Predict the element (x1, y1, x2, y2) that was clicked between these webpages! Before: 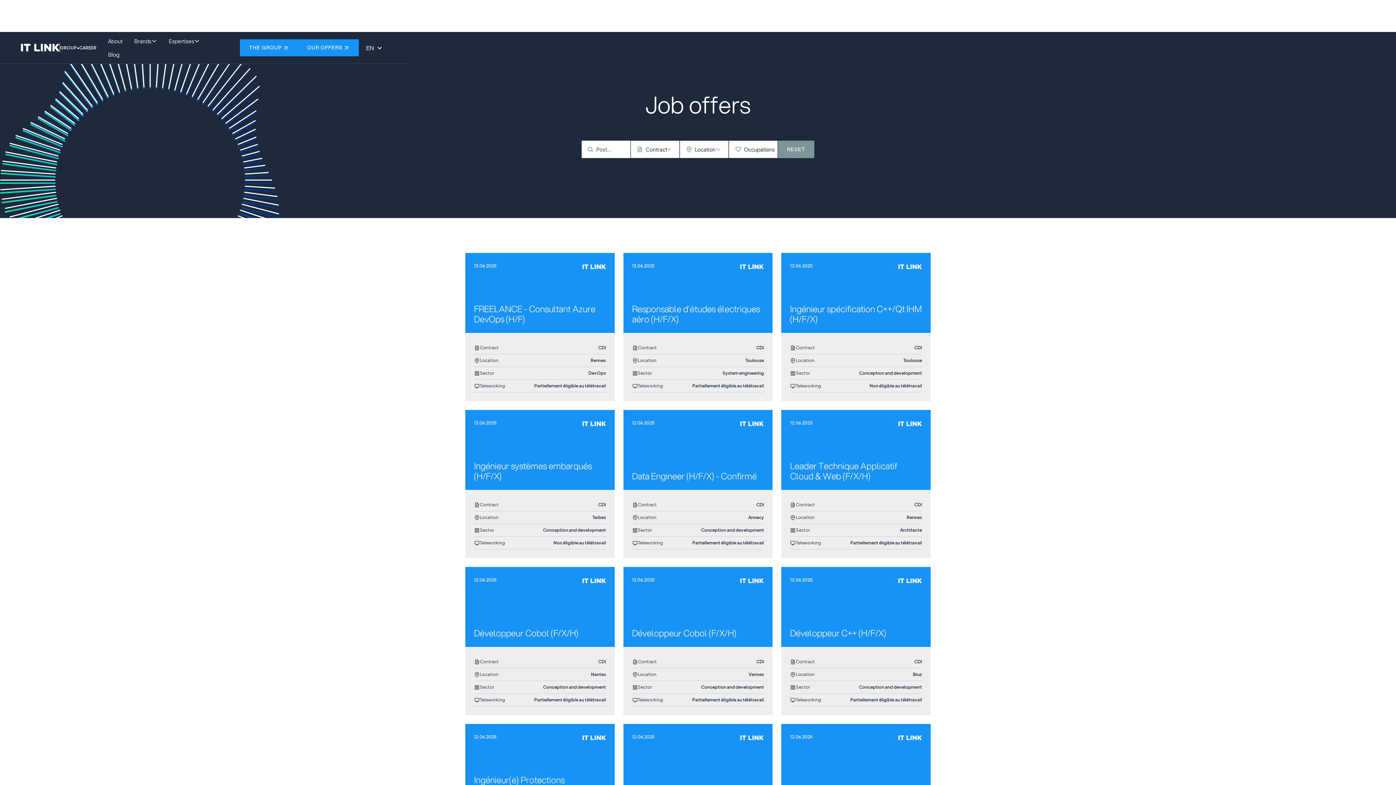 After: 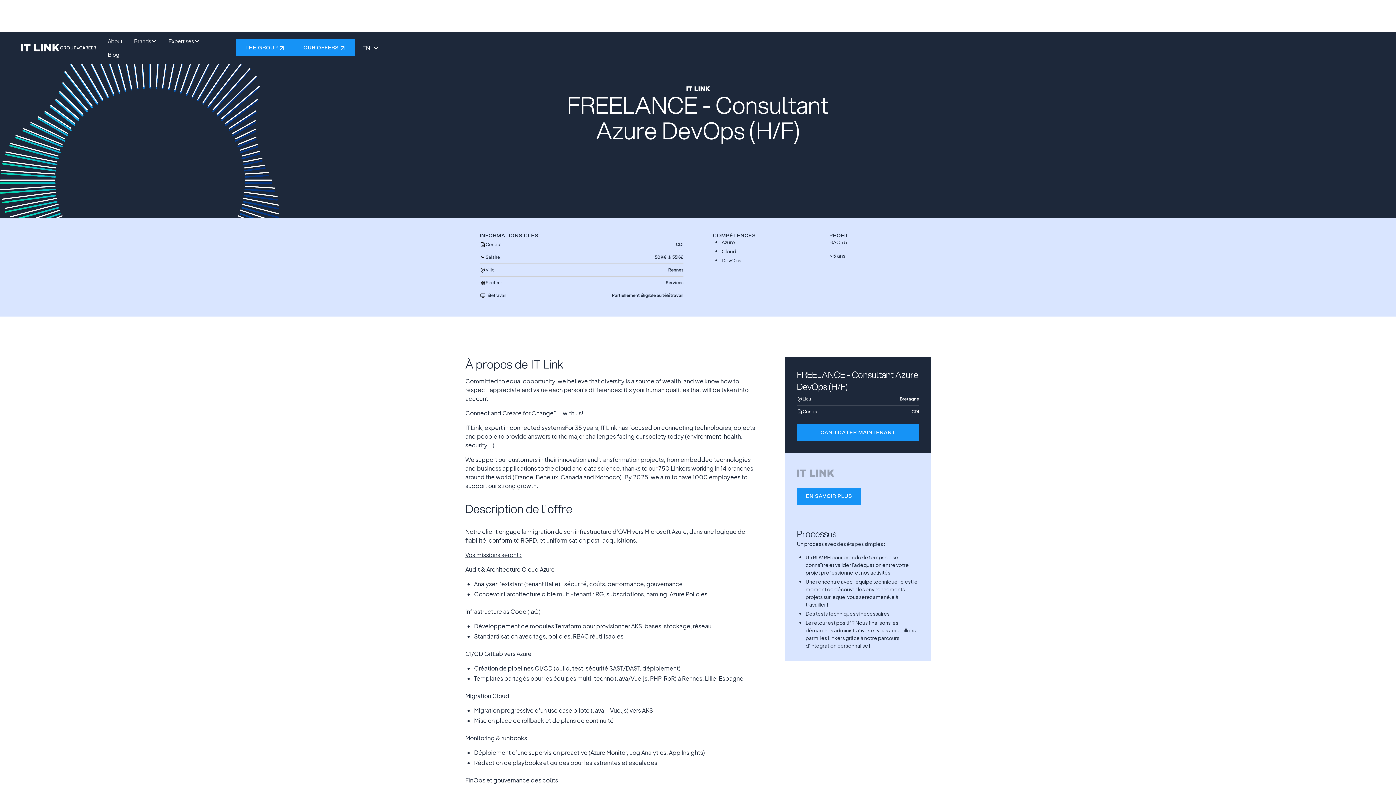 Action: bbox: (465, 253, 614, 401) label: 13
.
06
.
2025
FREELANCE - Consultant Azure DevOps (H/F)
Contract
CDI
Location
Rennes
Sector
DevOps
Teleworking
Partiellement éligible au télétravail